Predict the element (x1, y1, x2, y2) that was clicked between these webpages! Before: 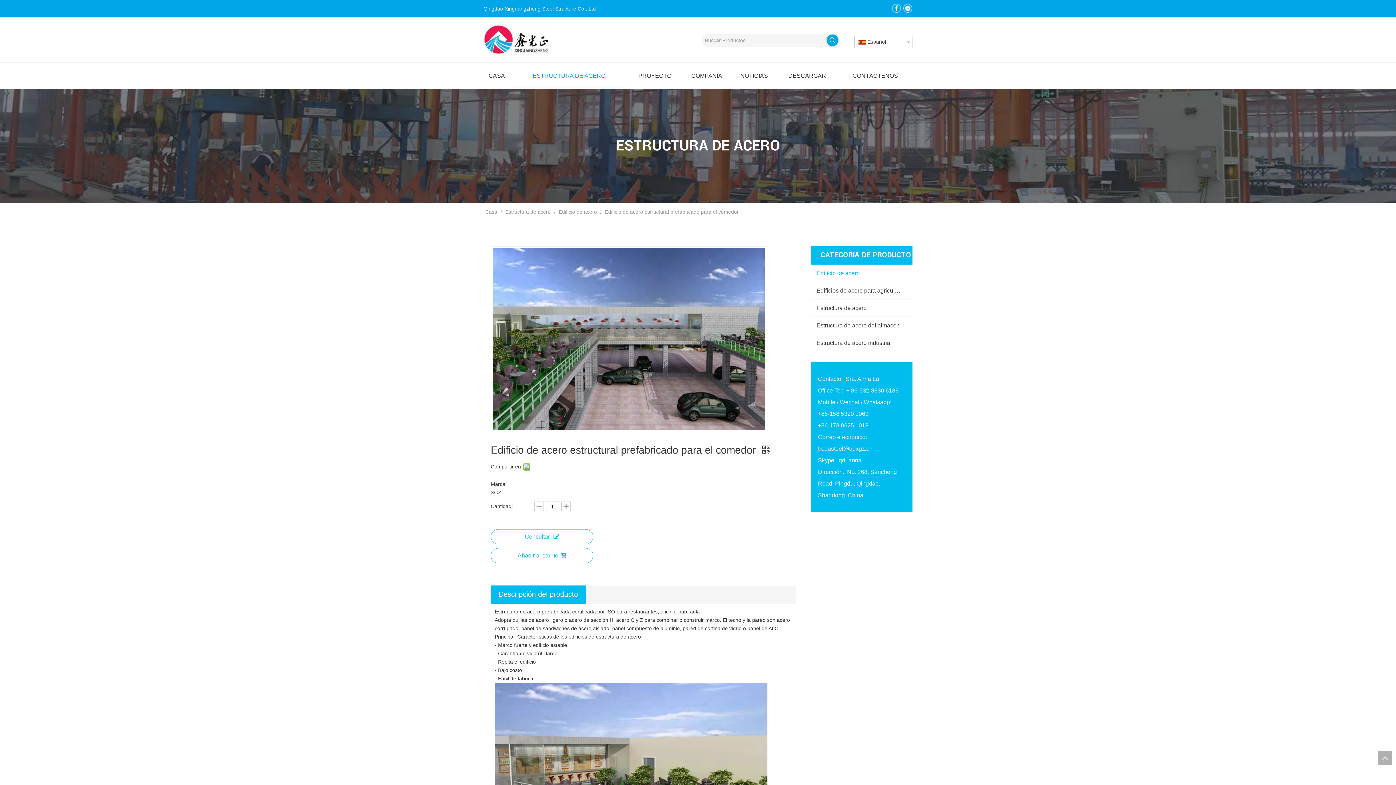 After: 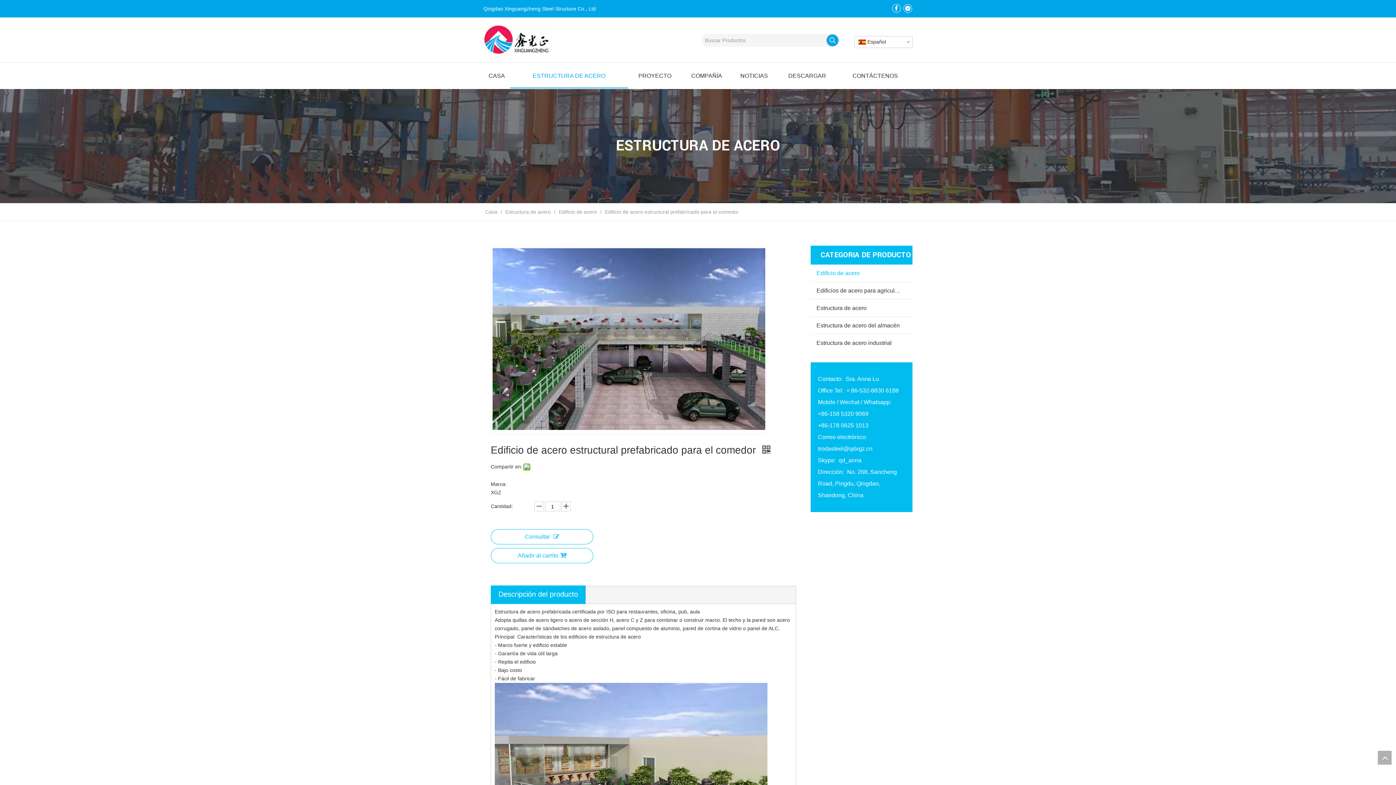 Action: bbox: (498, 590, 578, 598) label: Descripción del producto